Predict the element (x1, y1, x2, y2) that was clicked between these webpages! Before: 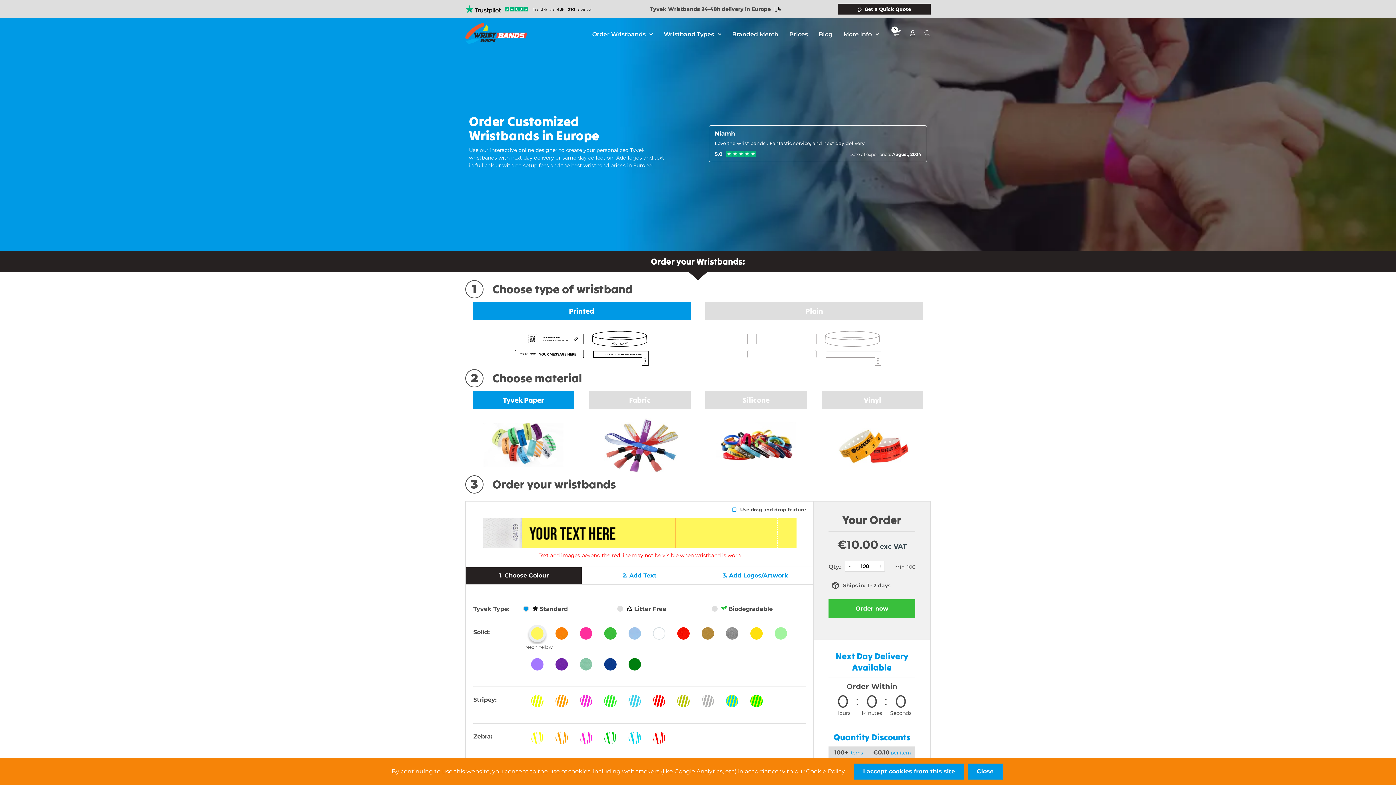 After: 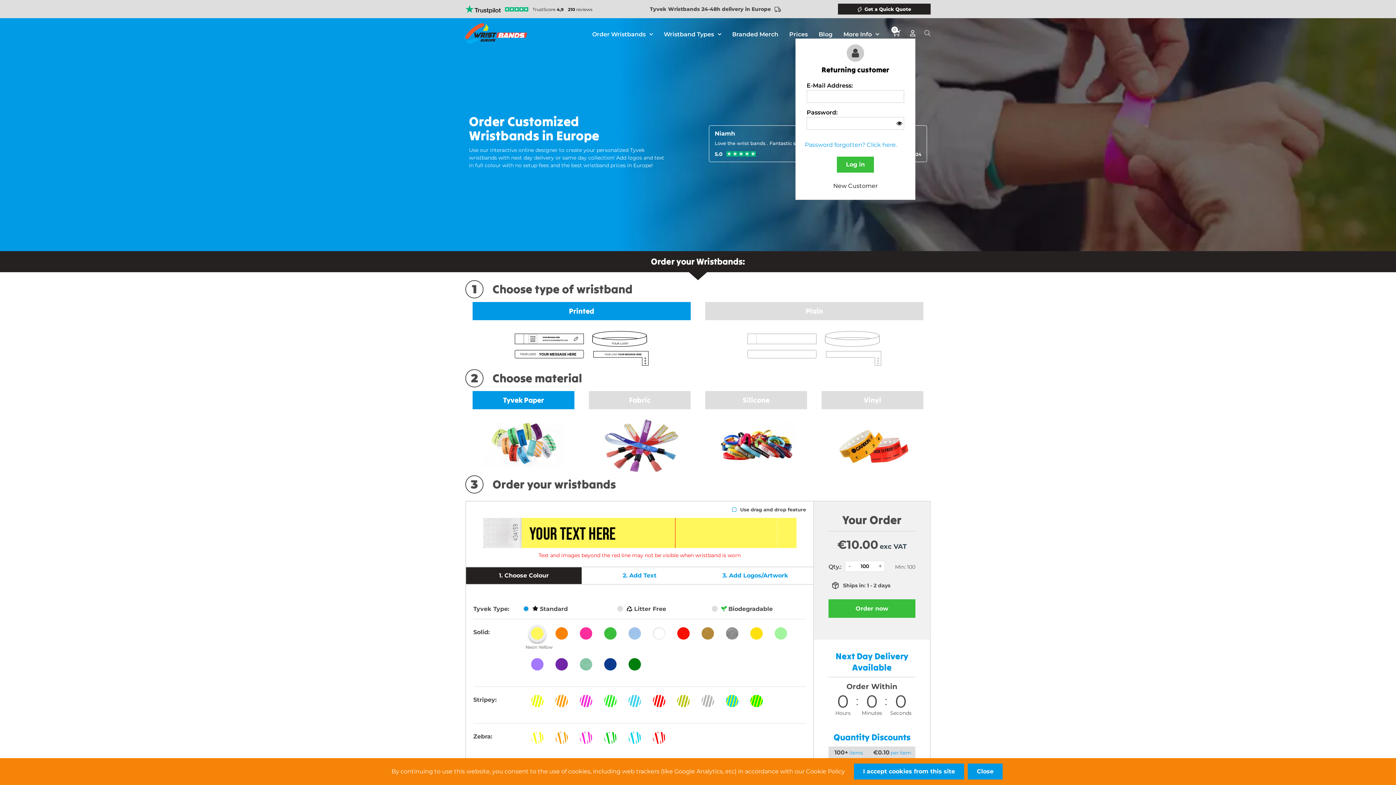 Action: bbox: (910, 30, 915, 37)